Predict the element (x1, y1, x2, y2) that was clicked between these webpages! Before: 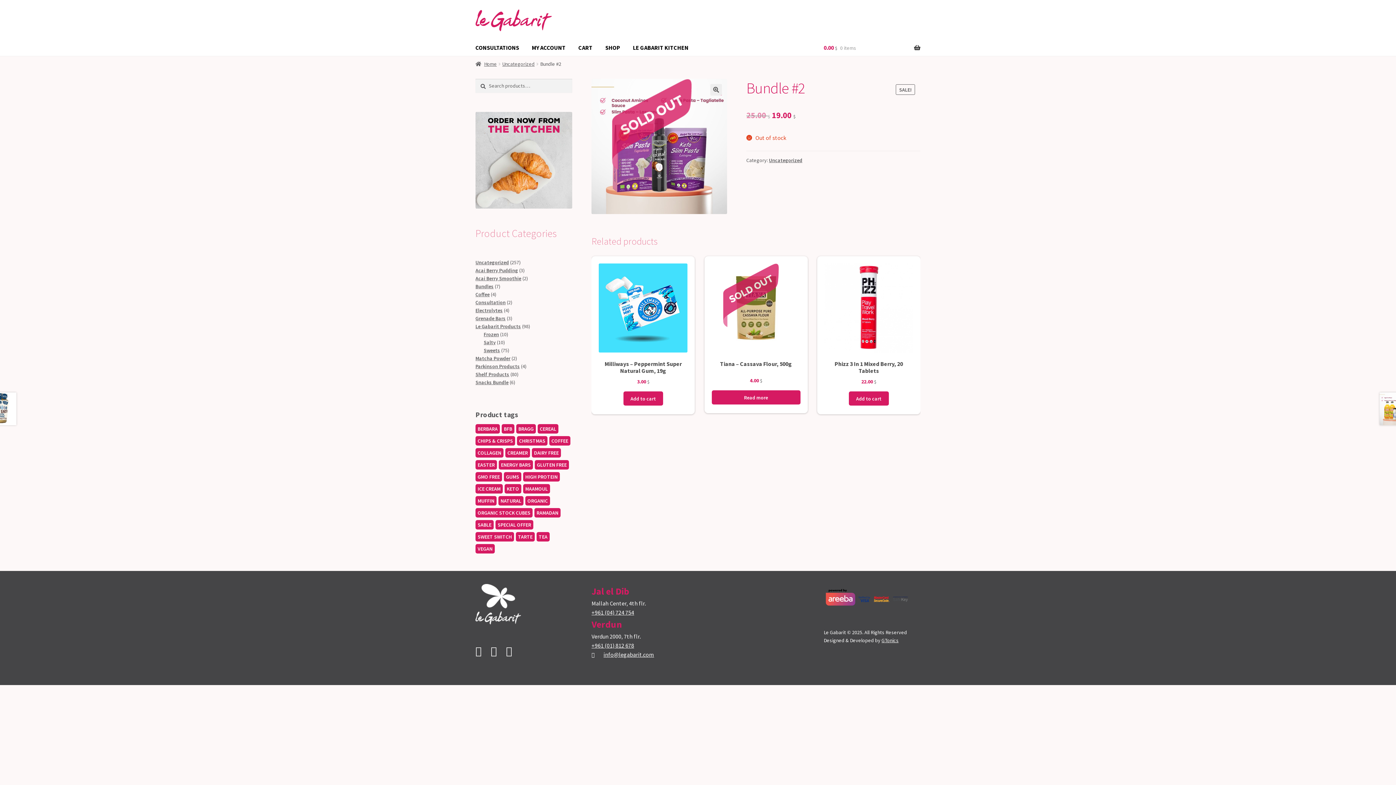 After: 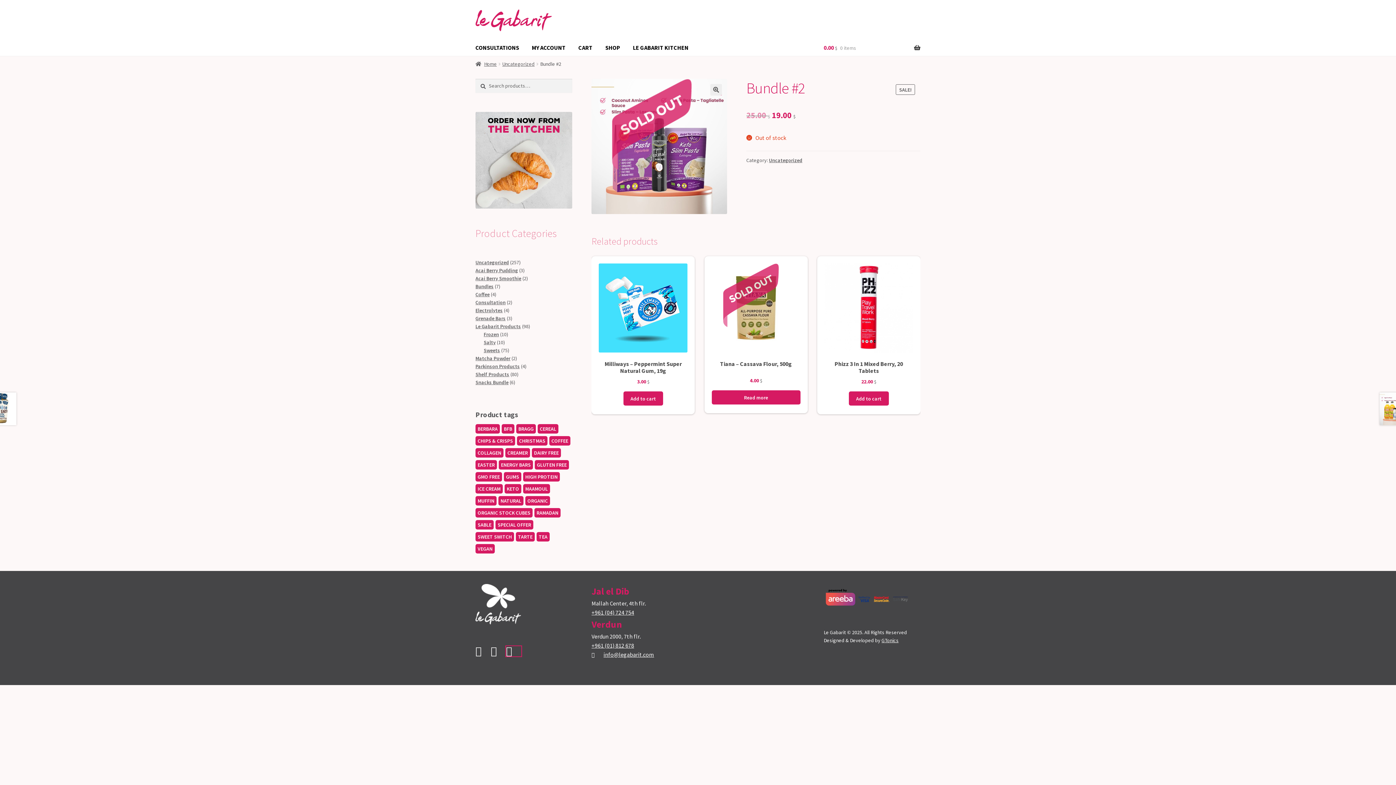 Action: label: 
 bbox: (506, 649, 521, 656)